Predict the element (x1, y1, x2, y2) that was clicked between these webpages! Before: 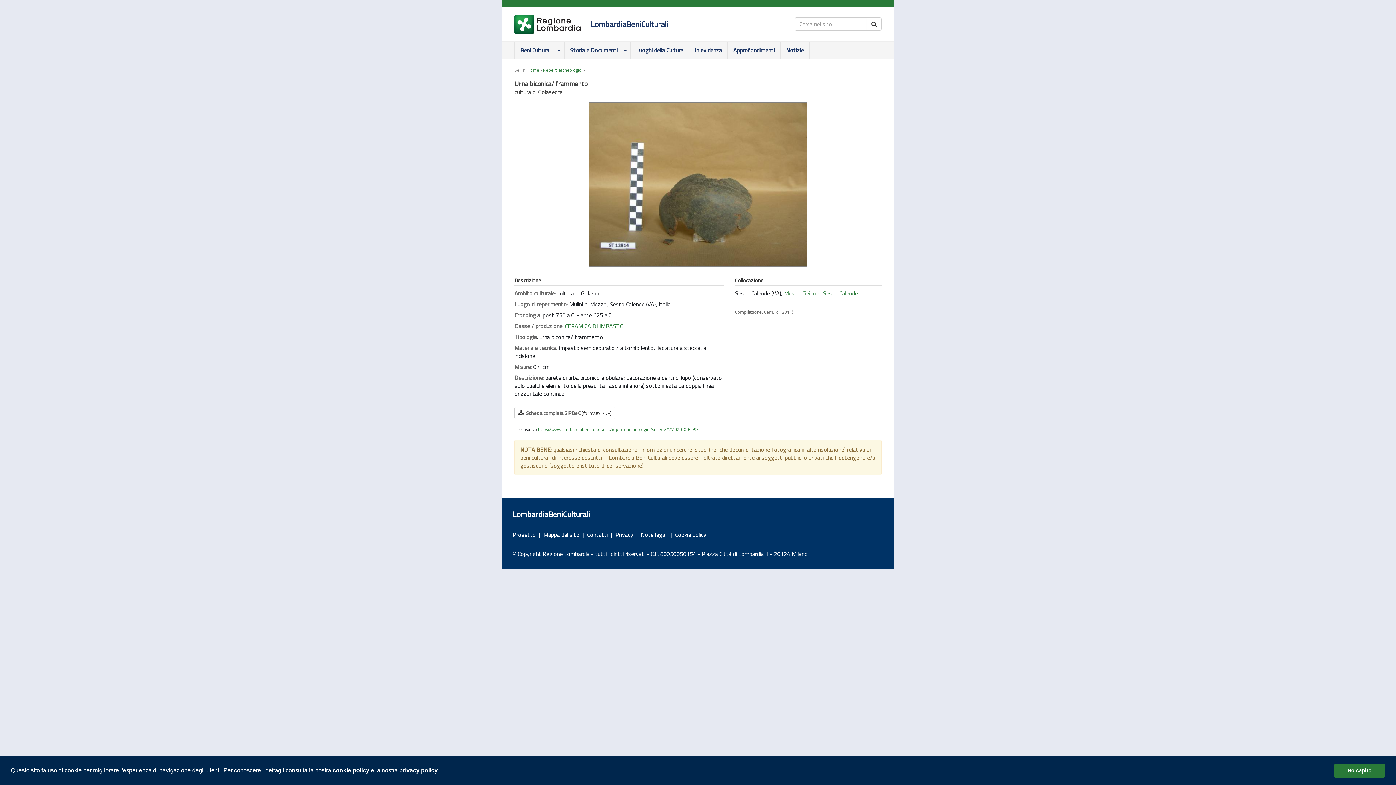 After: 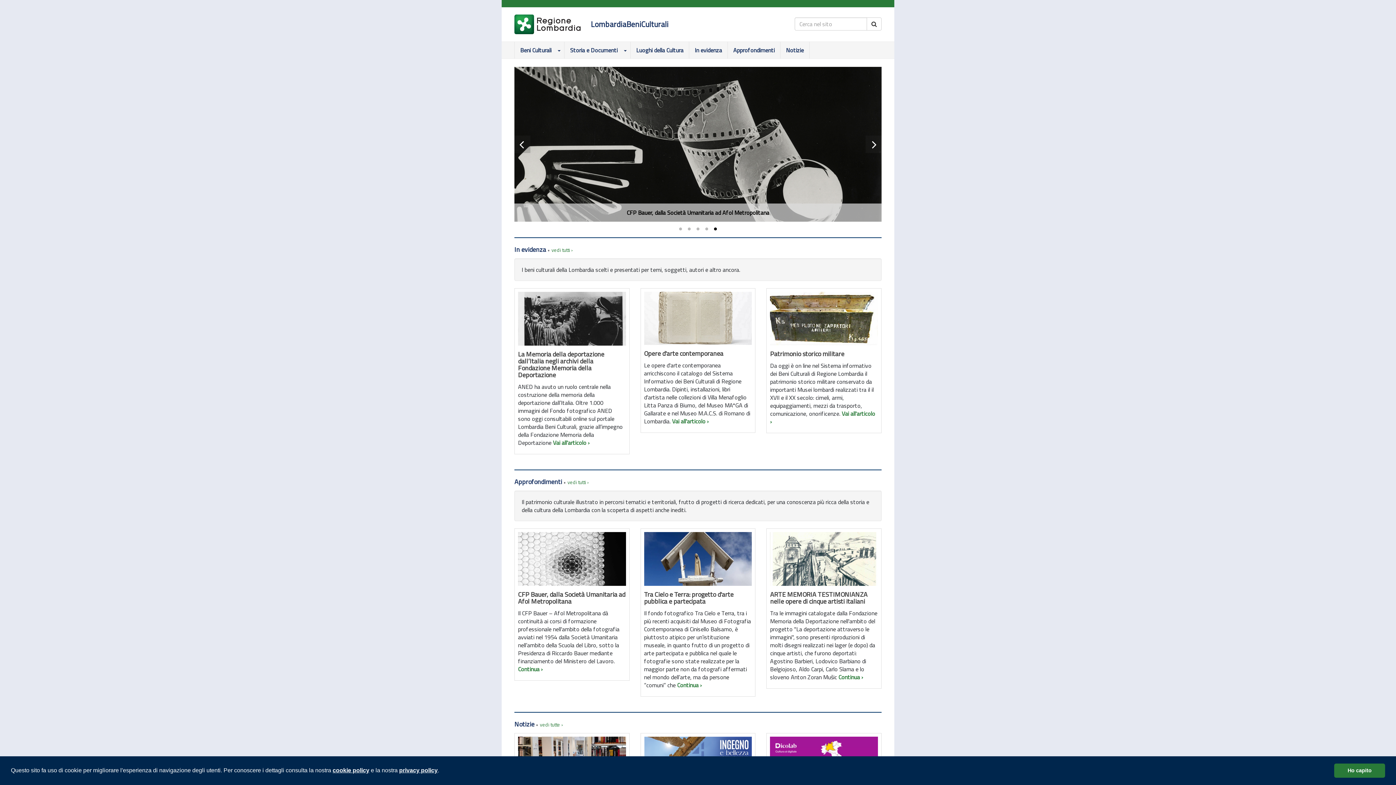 Action: bbox: (527, 66, 539, 73) label: Home